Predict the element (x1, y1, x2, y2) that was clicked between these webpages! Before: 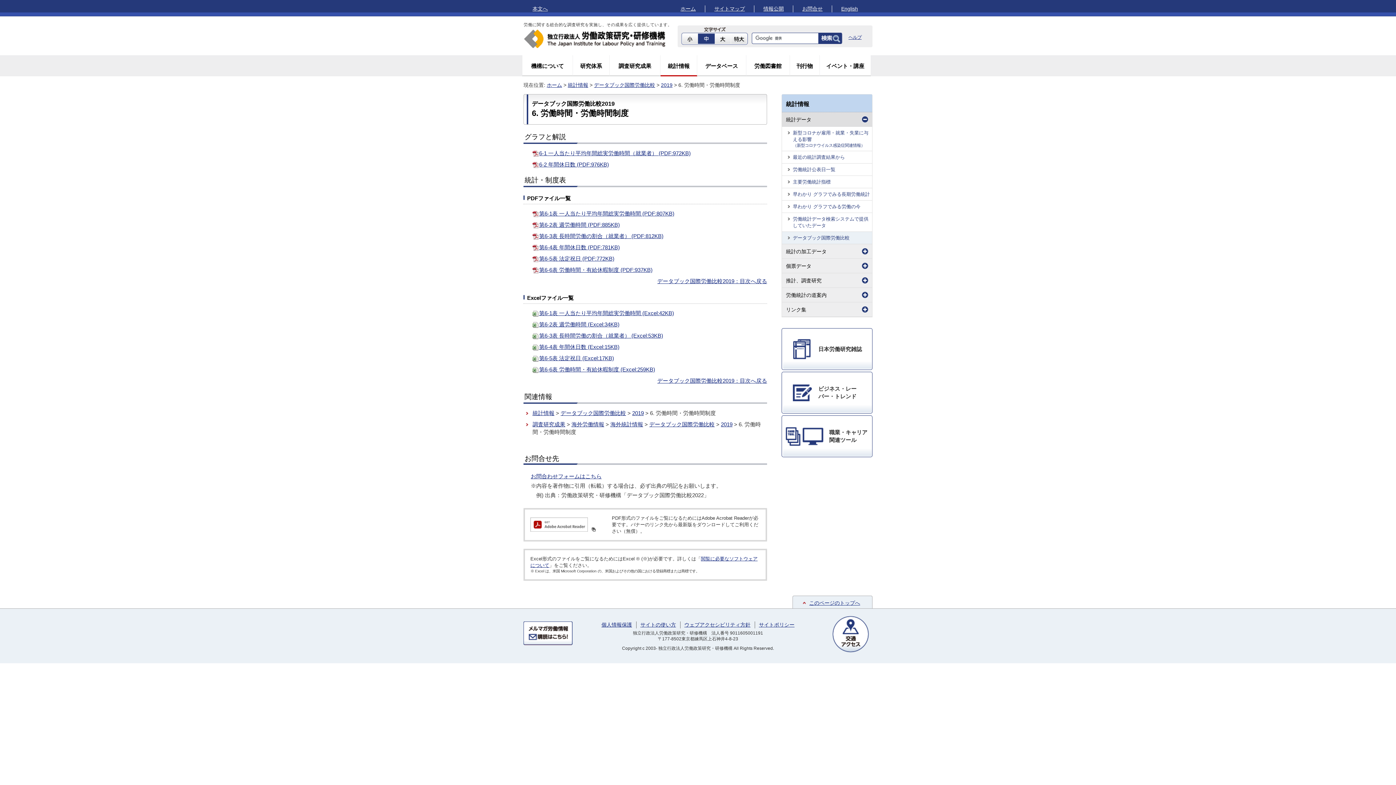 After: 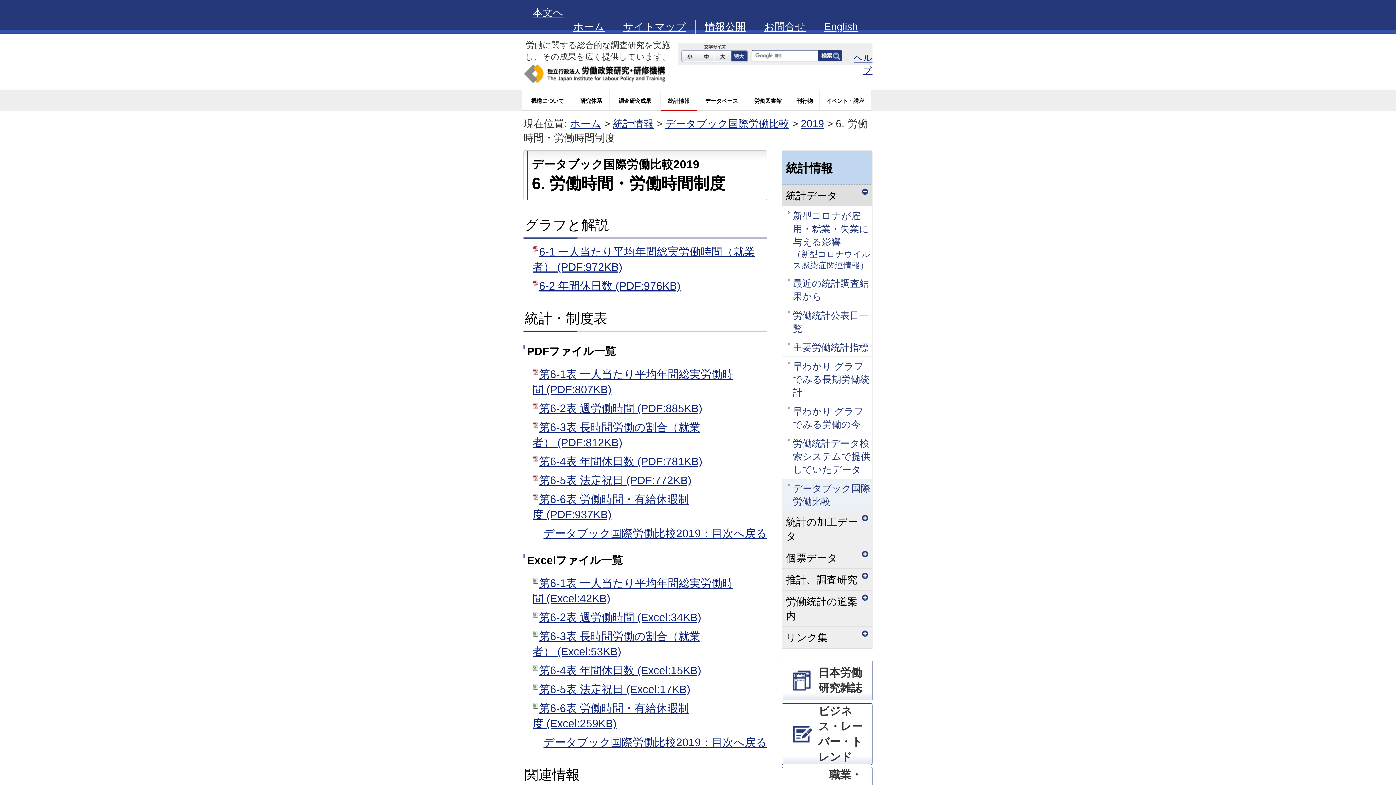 Action: bbox: (731, 40, 748, 46)